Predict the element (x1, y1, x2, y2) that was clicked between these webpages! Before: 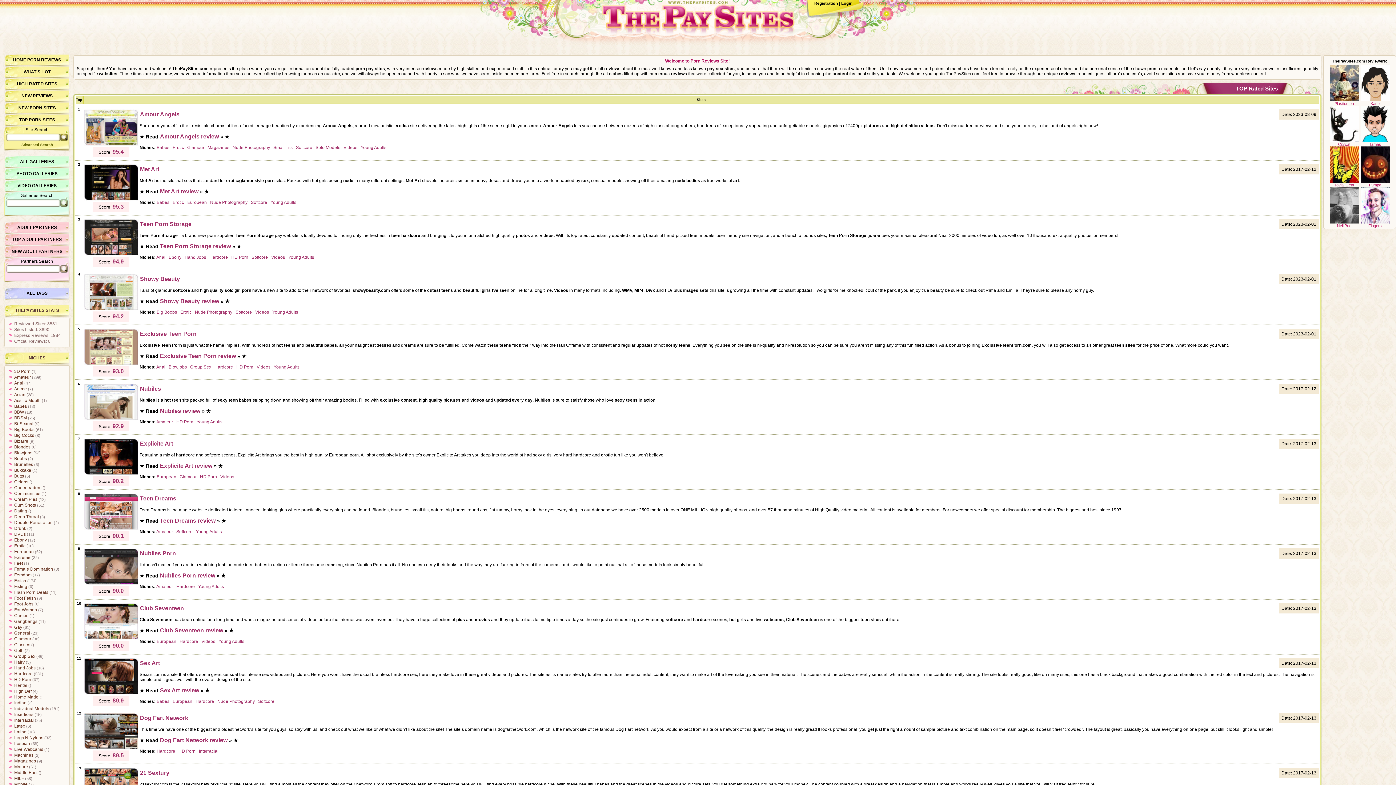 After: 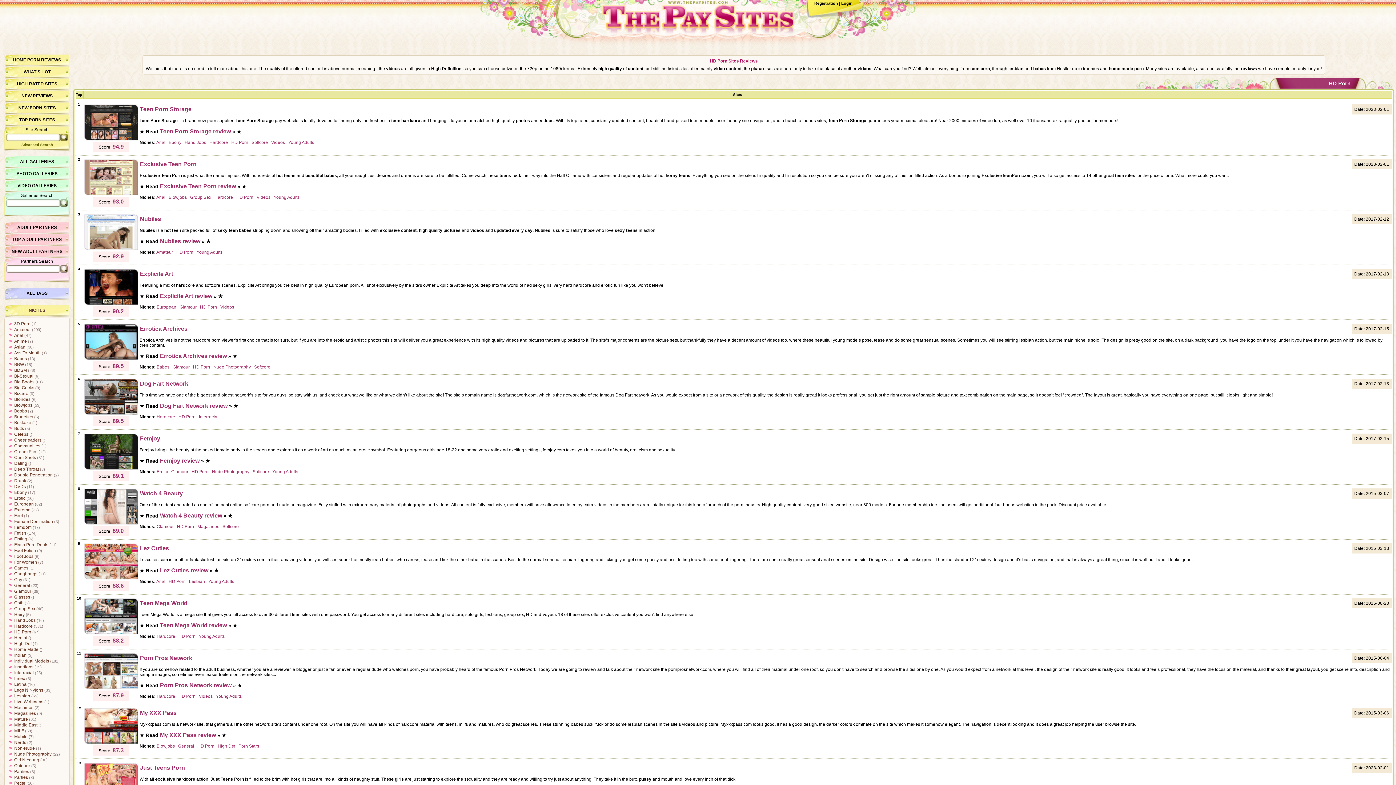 Action: label: HD Porn bbox: (200, 474, 217, 479)